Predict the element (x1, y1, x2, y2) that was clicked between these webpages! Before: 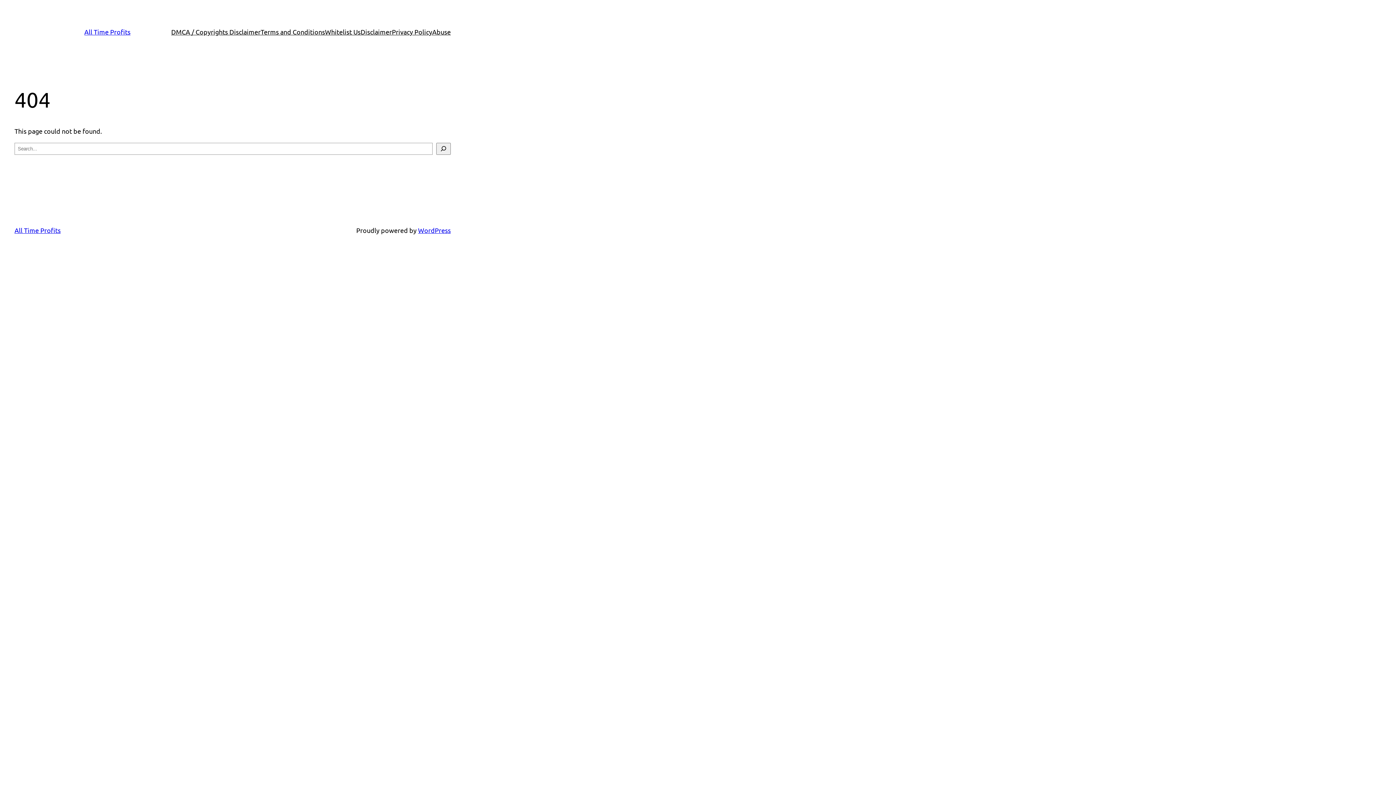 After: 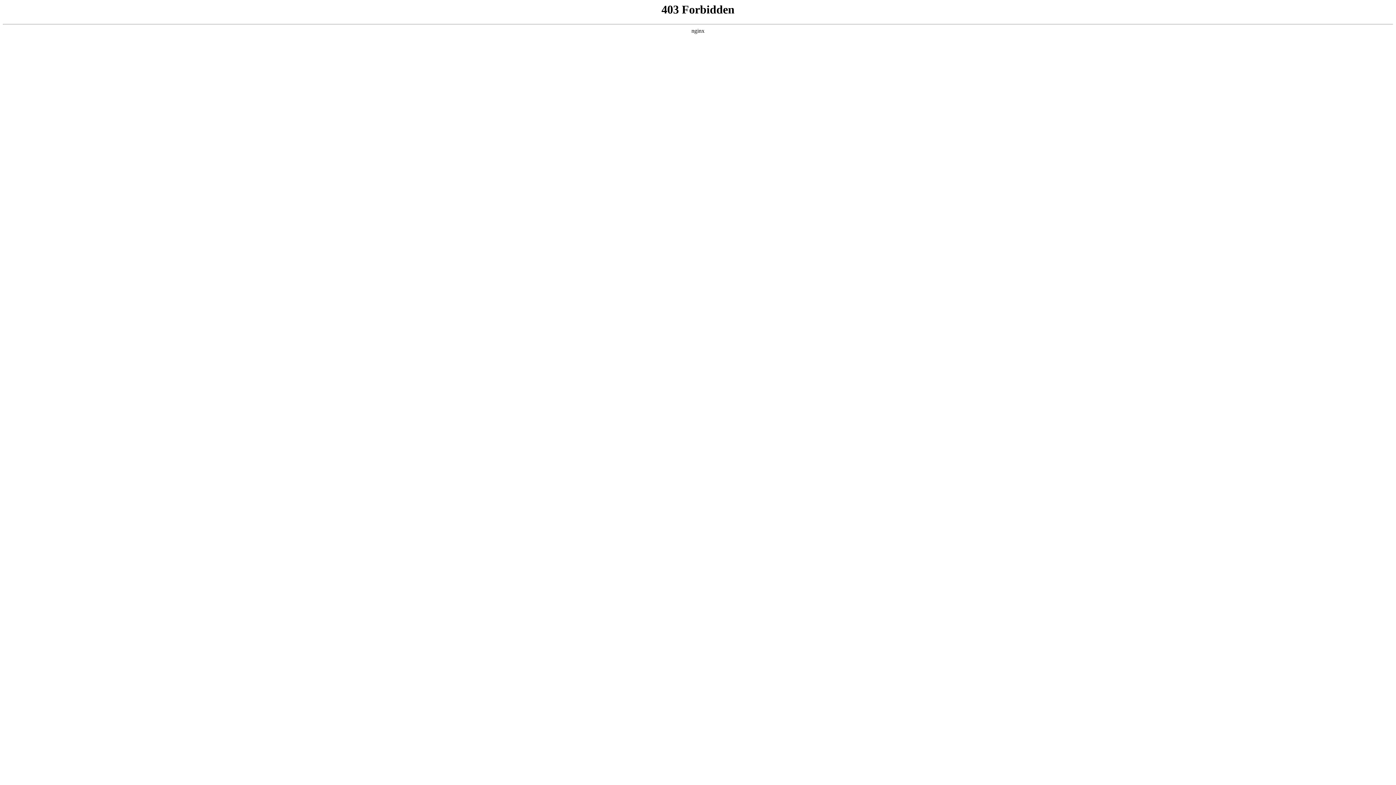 Action: label: WordPress bbox: (418, 226, 450, 234)